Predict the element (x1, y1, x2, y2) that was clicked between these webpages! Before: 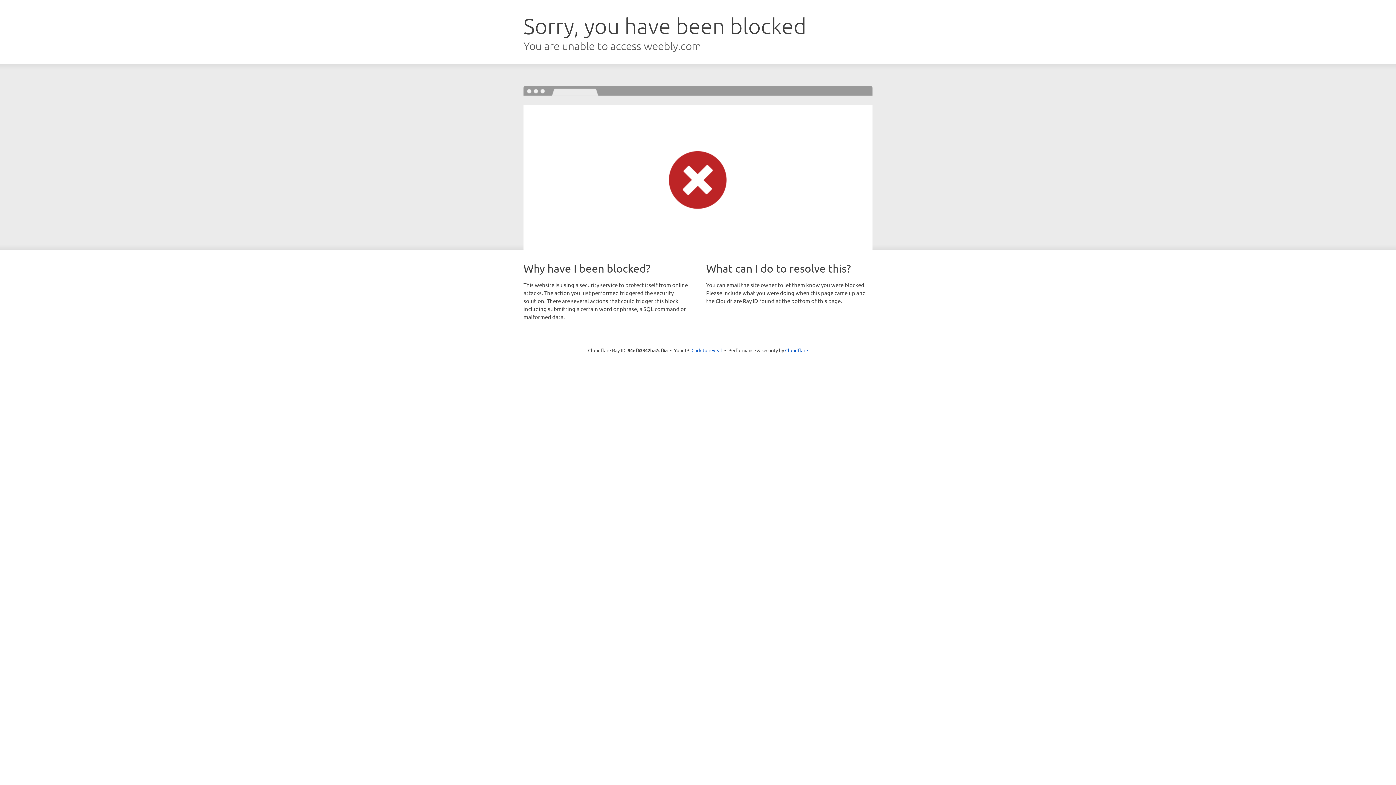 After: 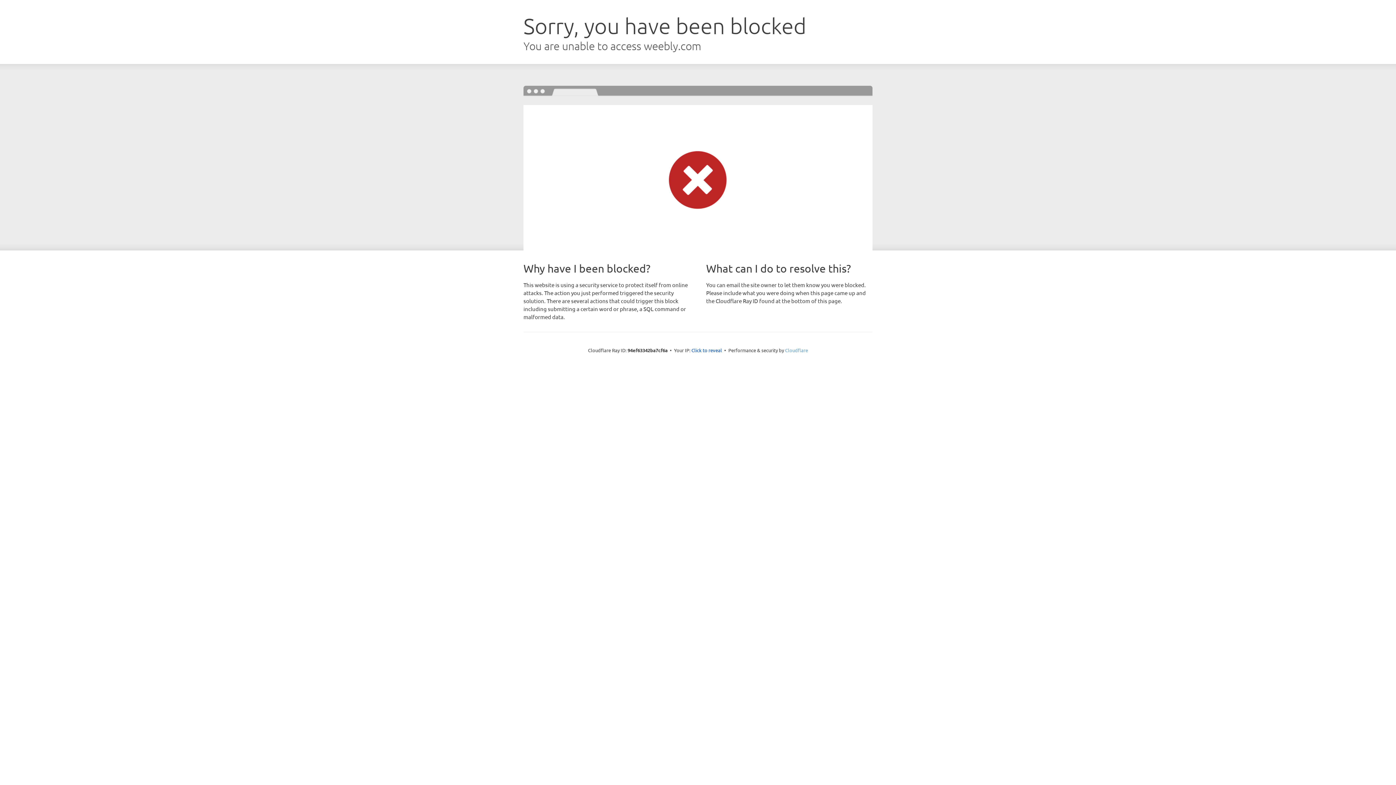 Action: label: Cloudflare bbox: (785, 347, 808, 353)